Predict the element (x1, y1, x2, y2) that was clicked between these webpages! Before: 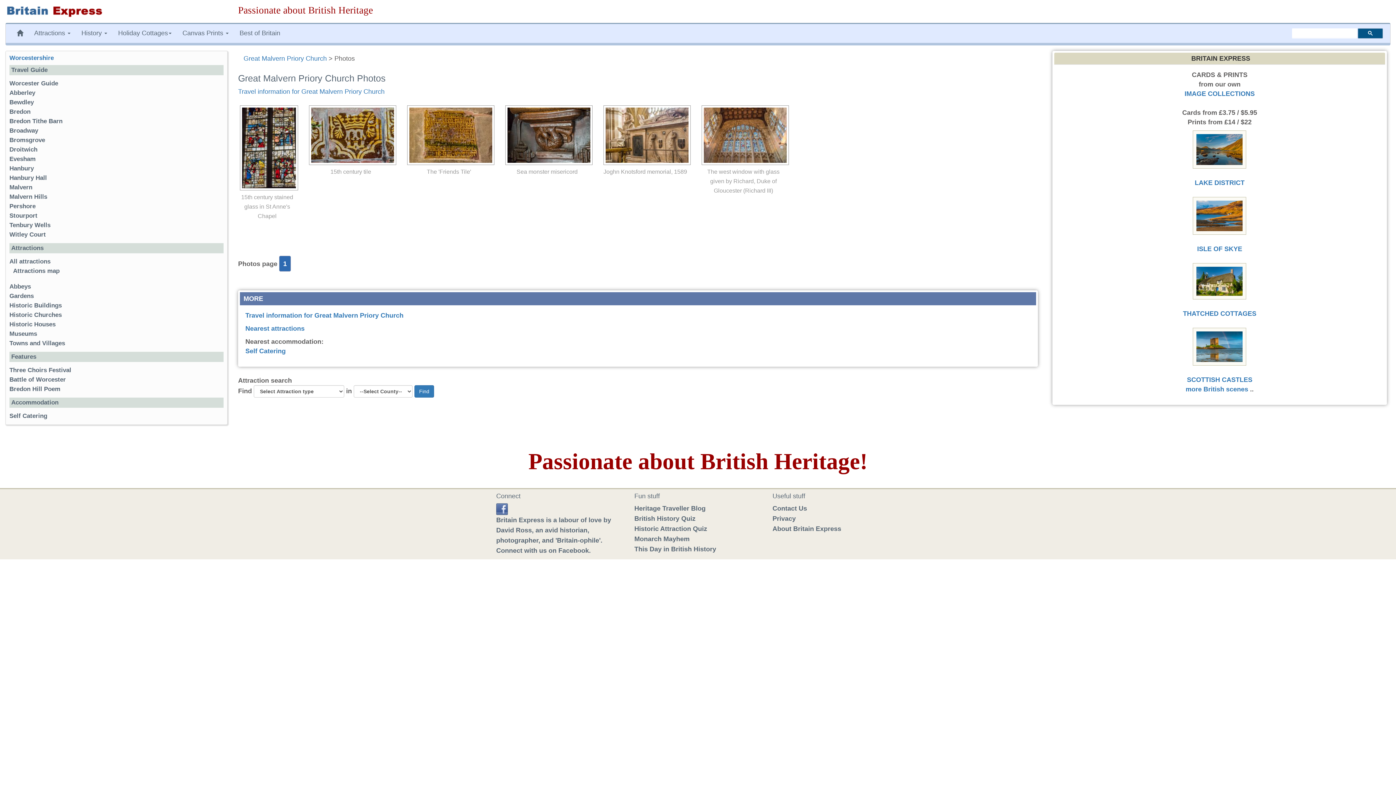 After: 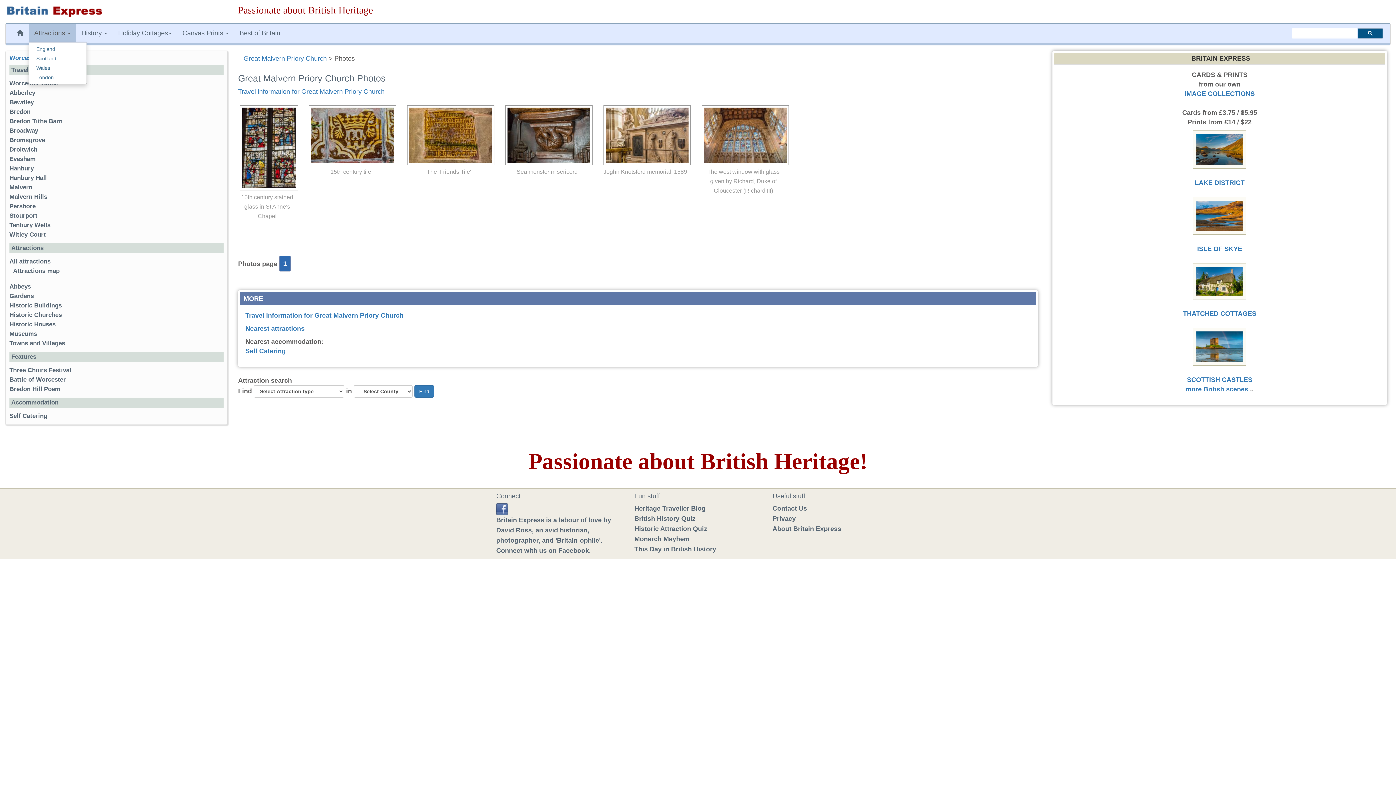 Action: bbox: (28, 24, 76, 42) label: Attractions 